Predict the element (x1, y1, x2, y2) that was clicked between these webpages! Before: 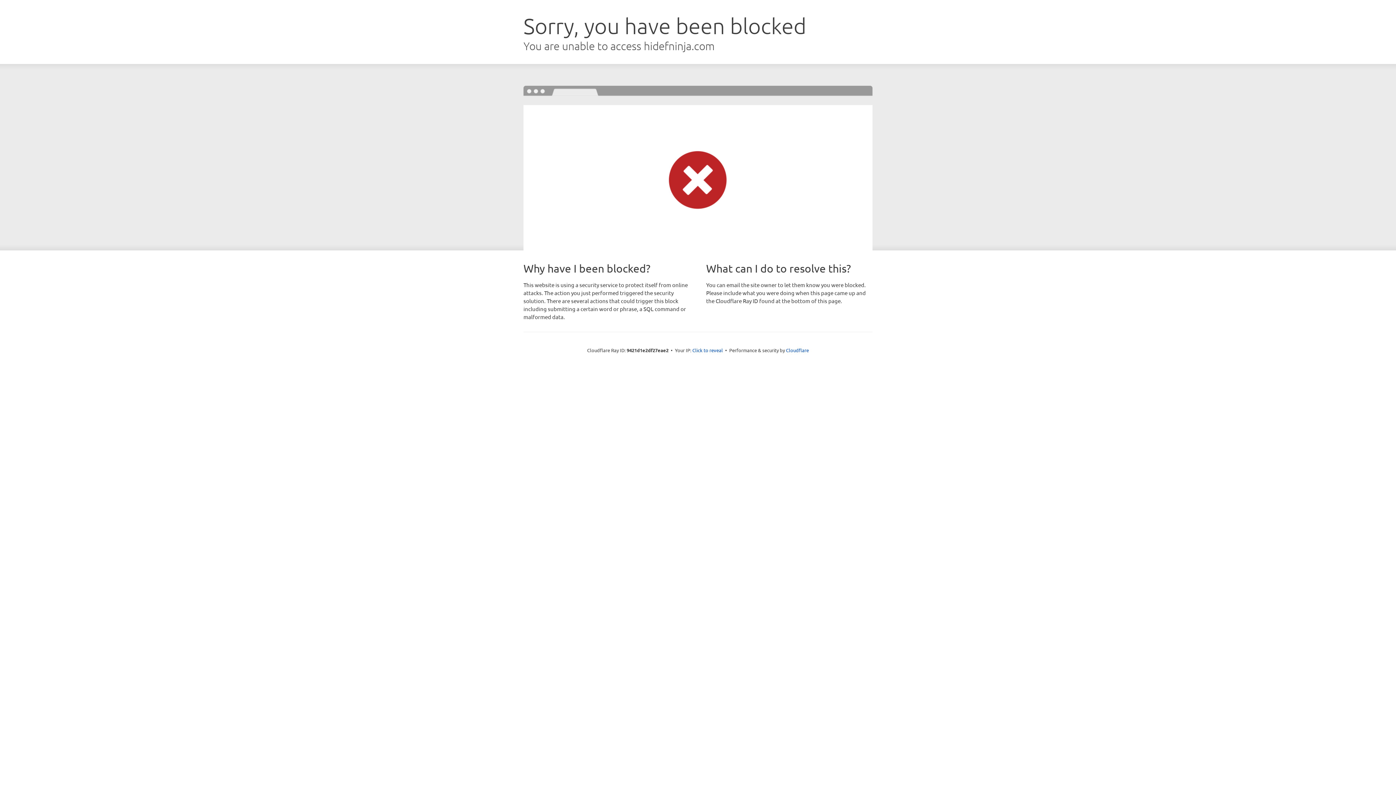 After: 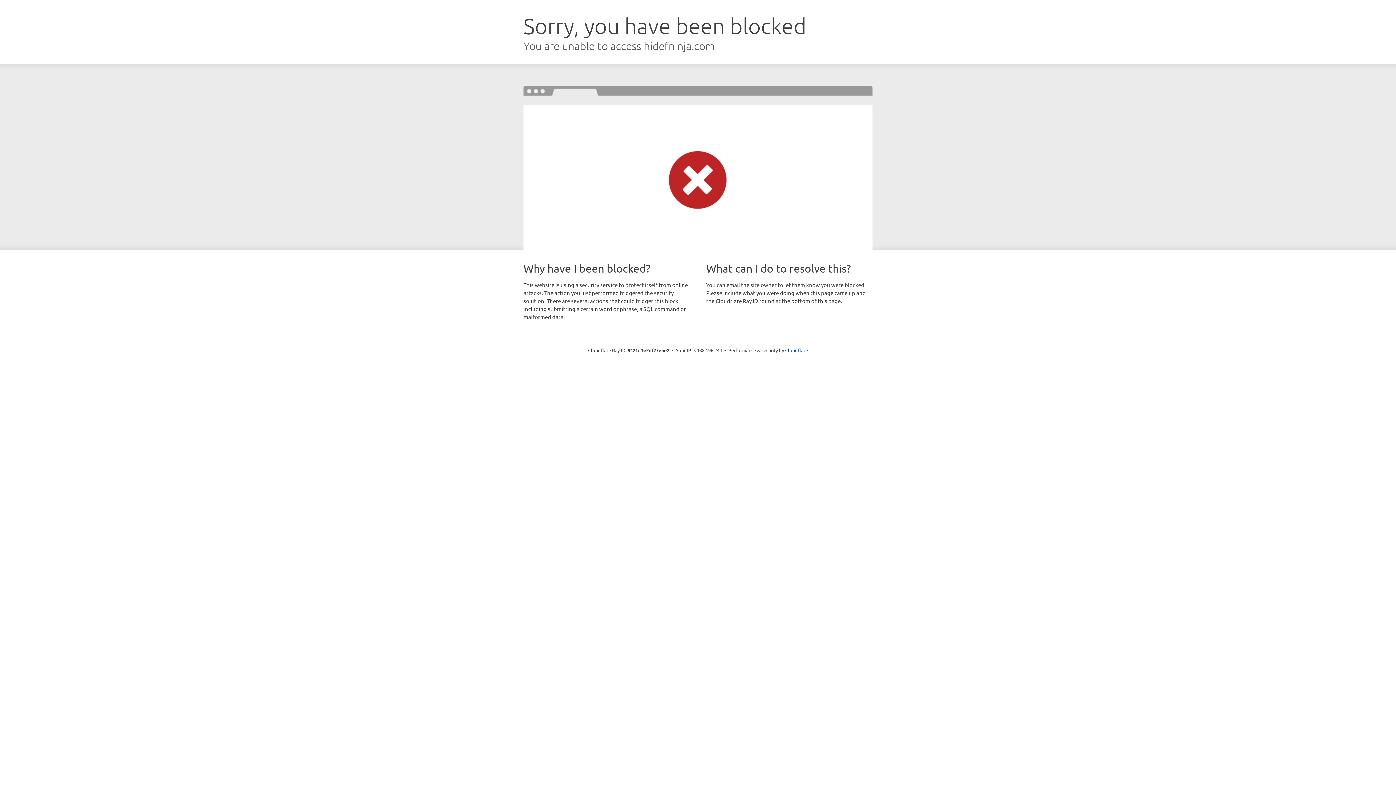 Action: label: Click to reveal bbox: (692, 346, 723, 353)